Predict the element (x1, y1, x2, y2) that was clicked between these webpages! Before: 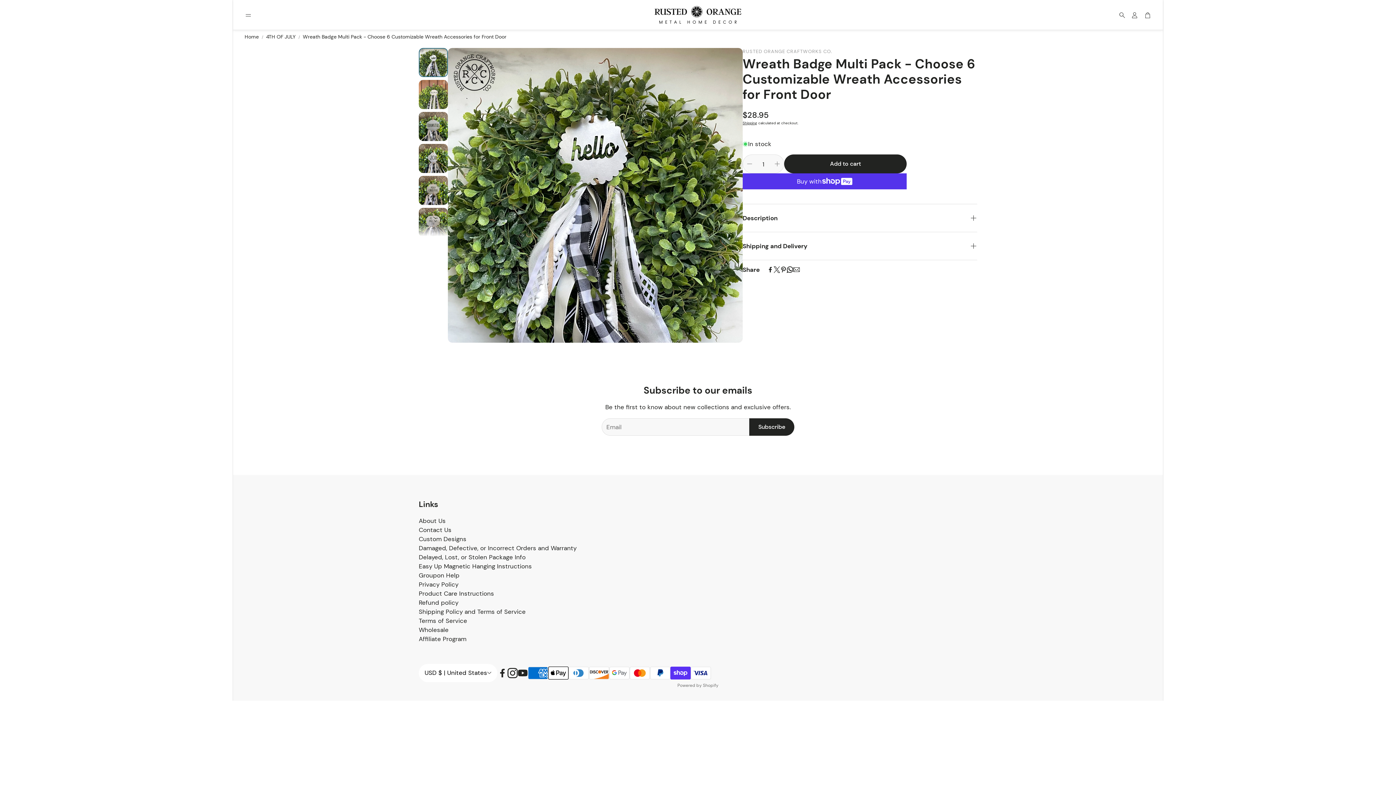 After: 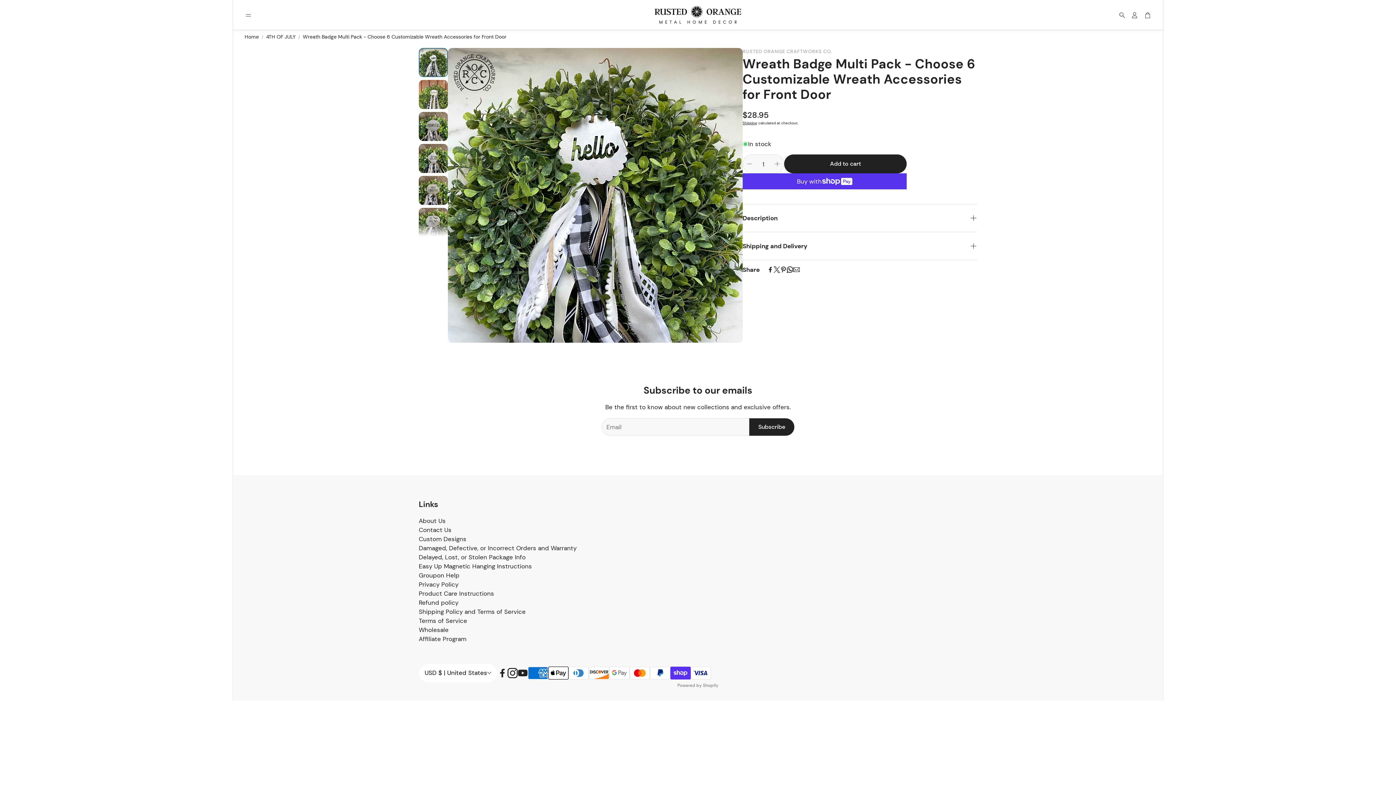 Action: label: Twitter bbox: (773, 266, 780, 273)